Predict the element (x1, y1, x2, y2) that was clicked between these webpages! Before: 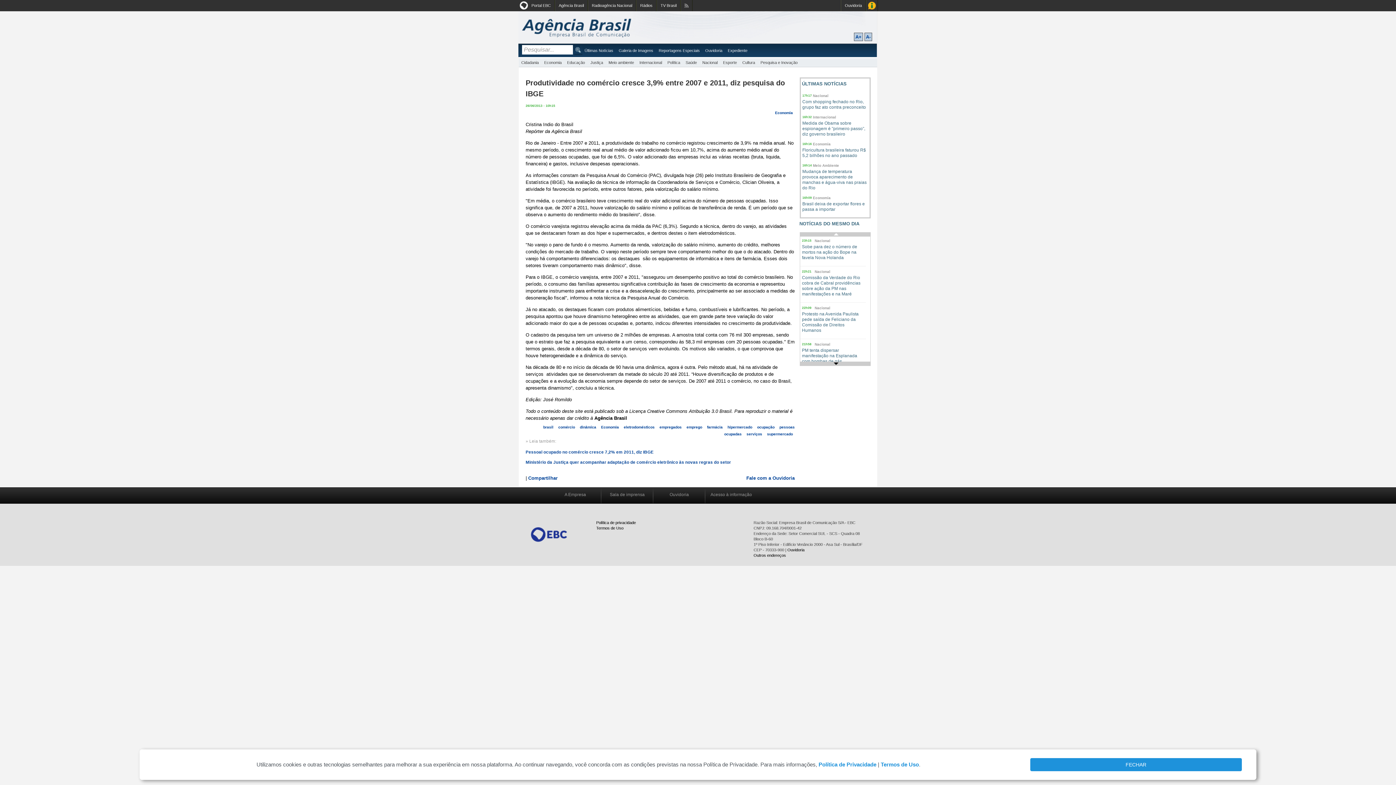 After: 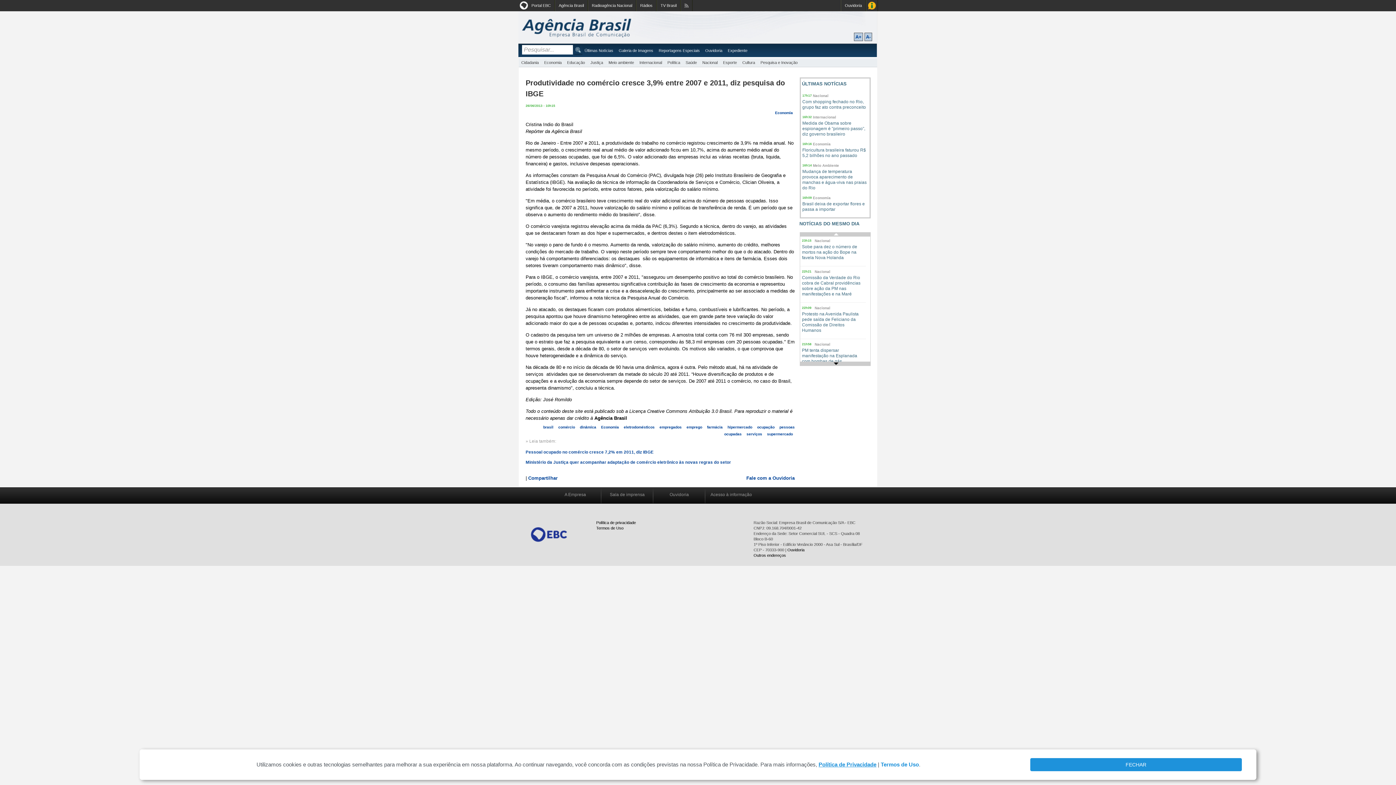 Action: label: Política de Privacidade bbox: (818, 761, 876, 768)